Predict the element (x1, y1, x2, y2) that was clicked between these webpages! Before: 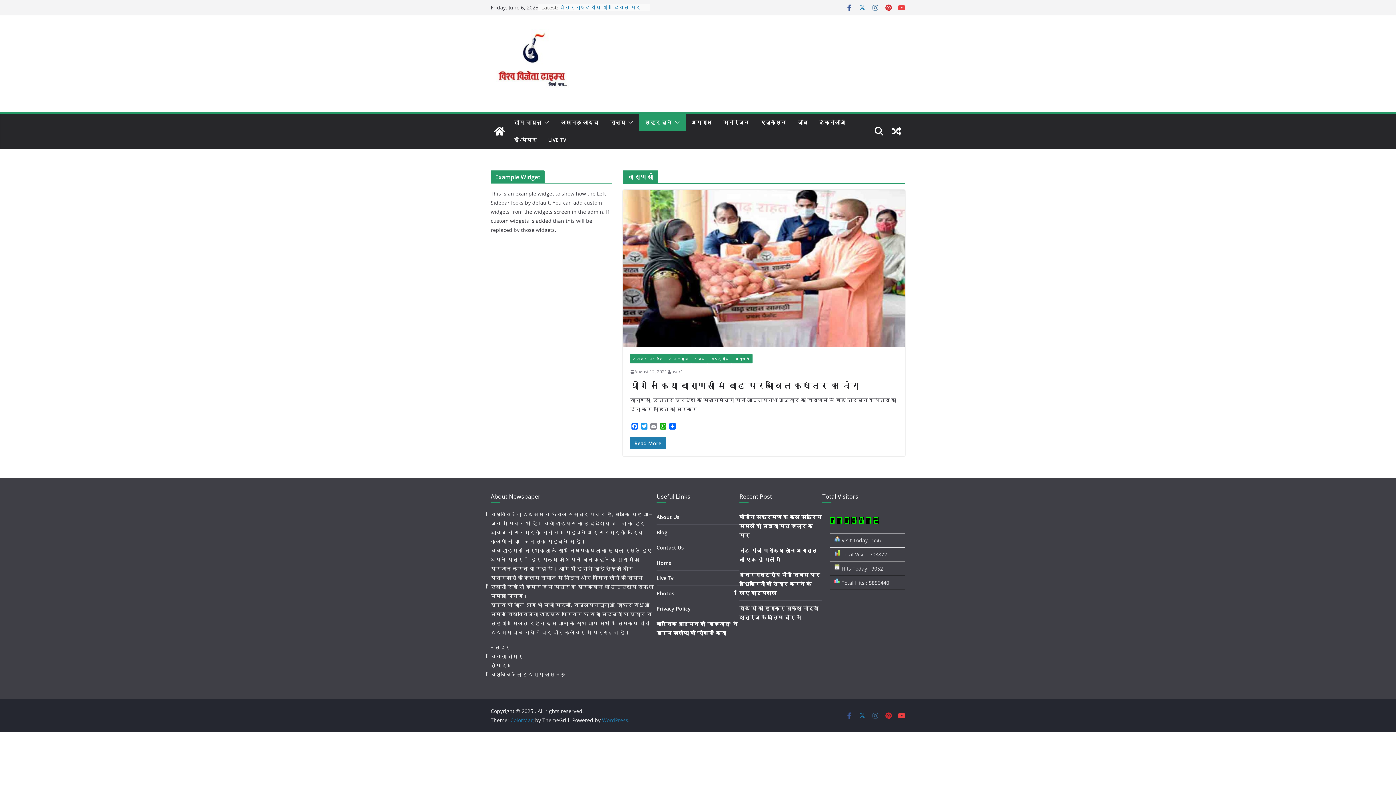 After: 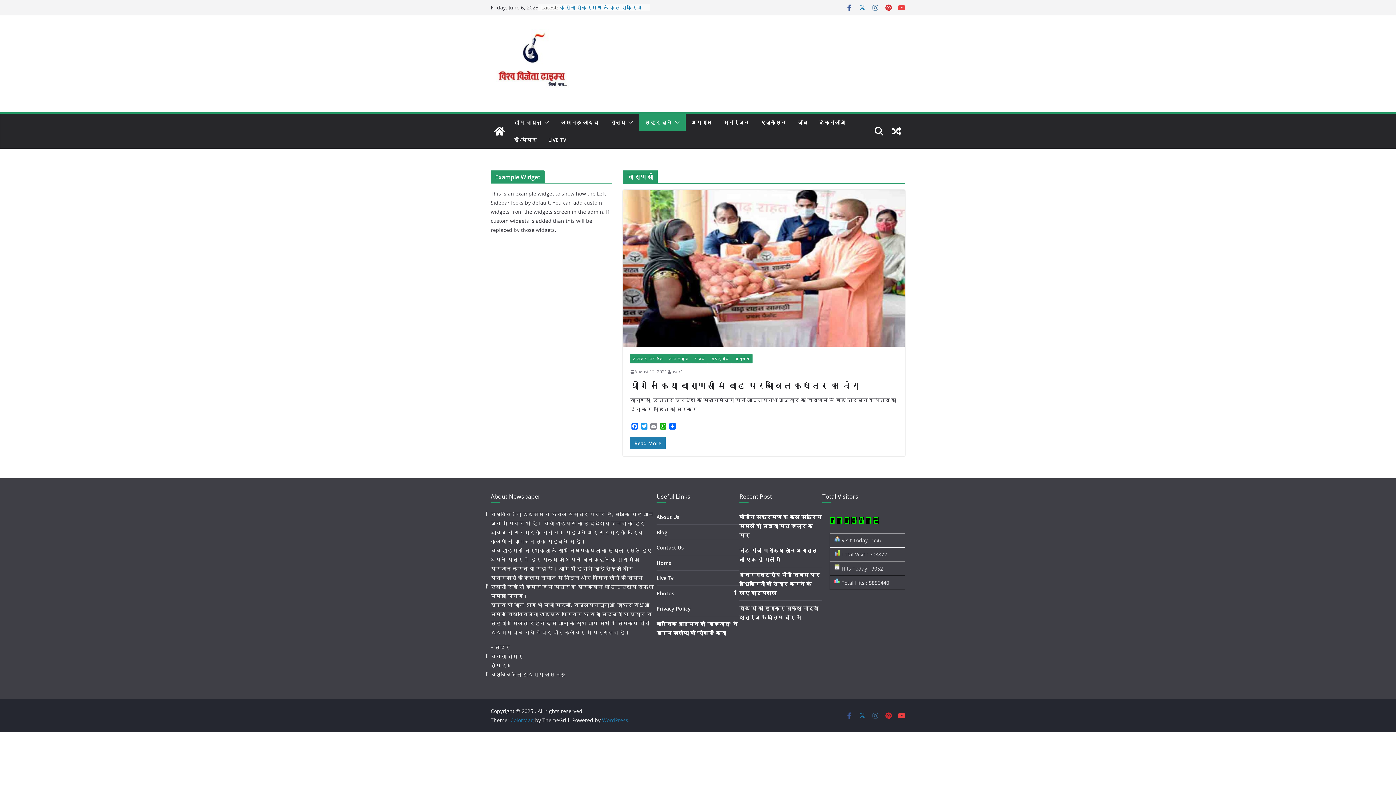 Action: bbox: (672, 117, 680, 127)